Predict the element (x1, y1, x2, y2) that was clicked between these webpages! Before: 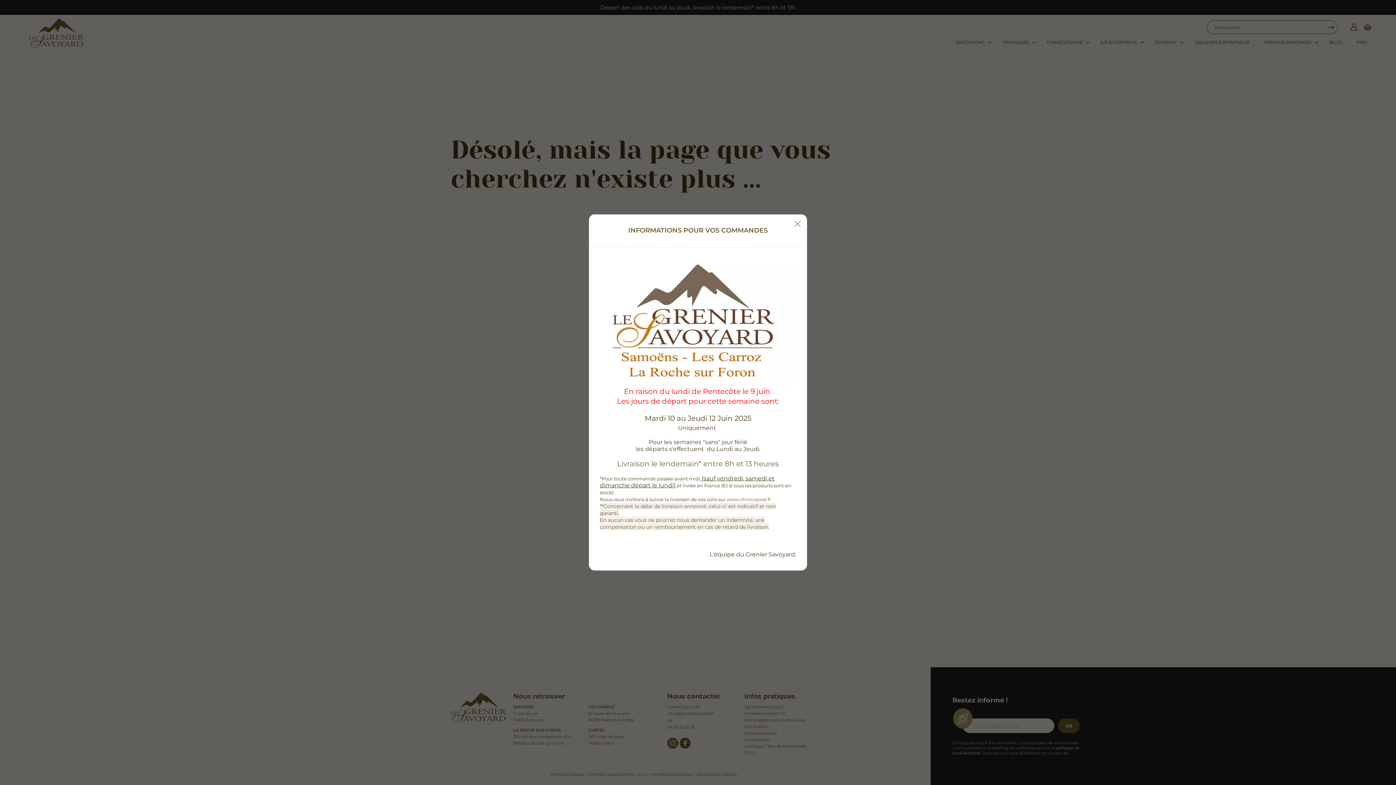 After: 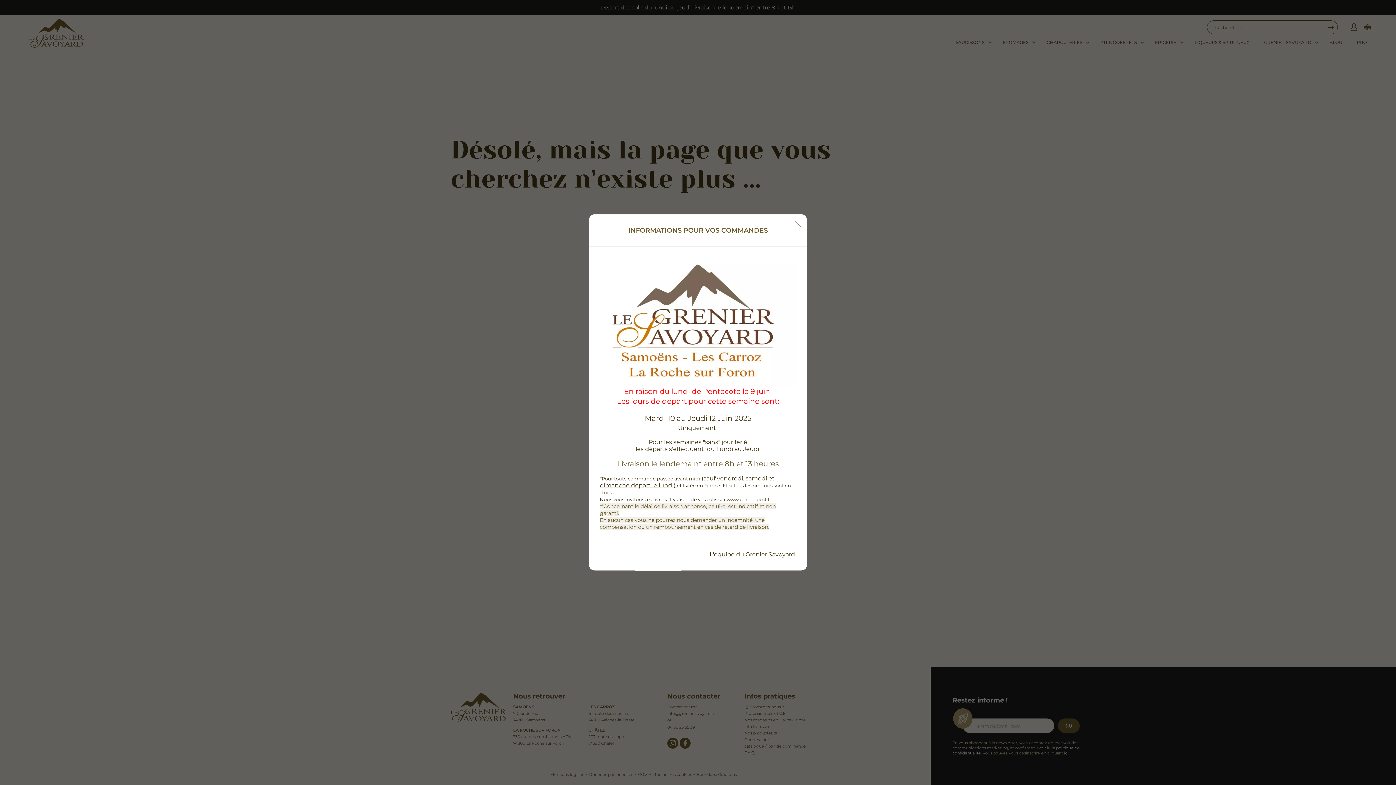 Action: label: www.chronopost.fr bbox: (726, 496, 771, 502)